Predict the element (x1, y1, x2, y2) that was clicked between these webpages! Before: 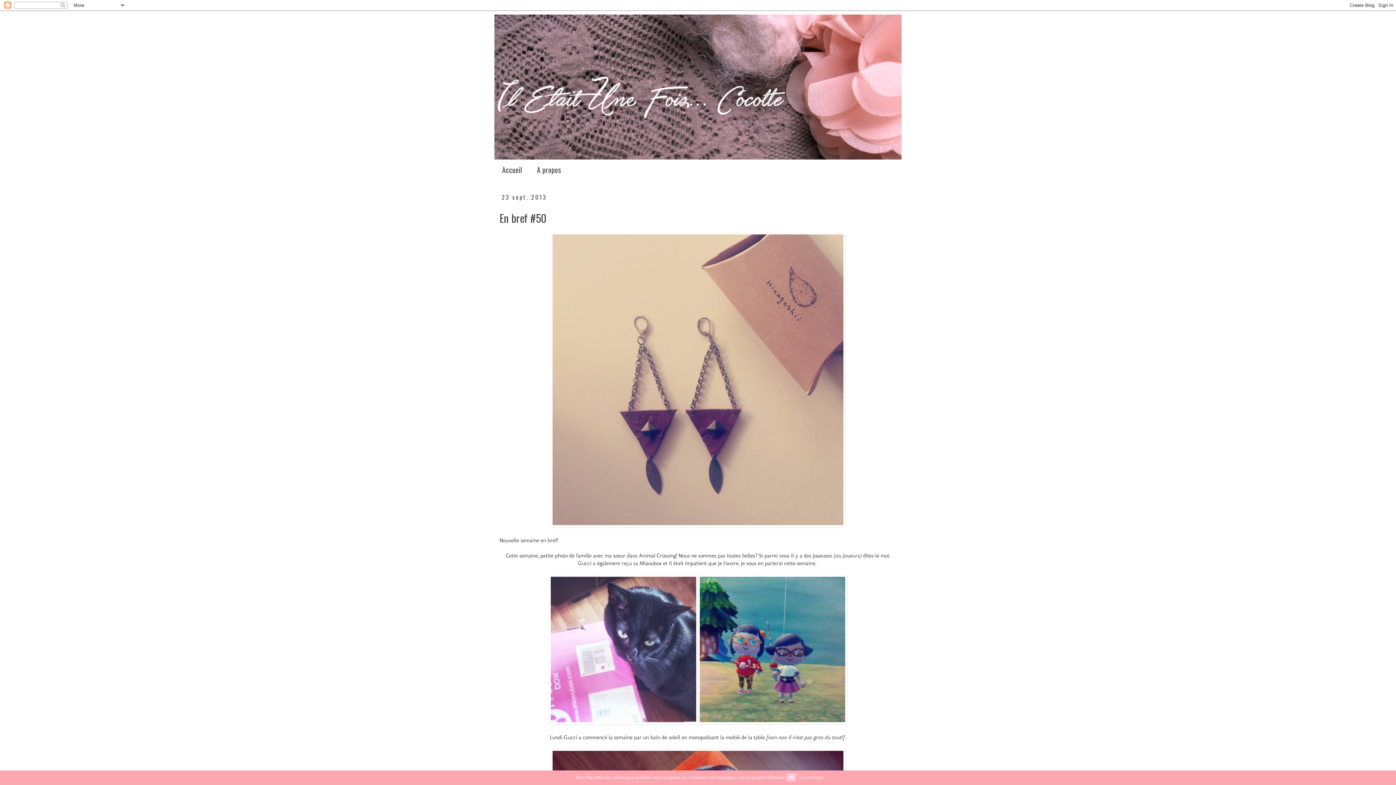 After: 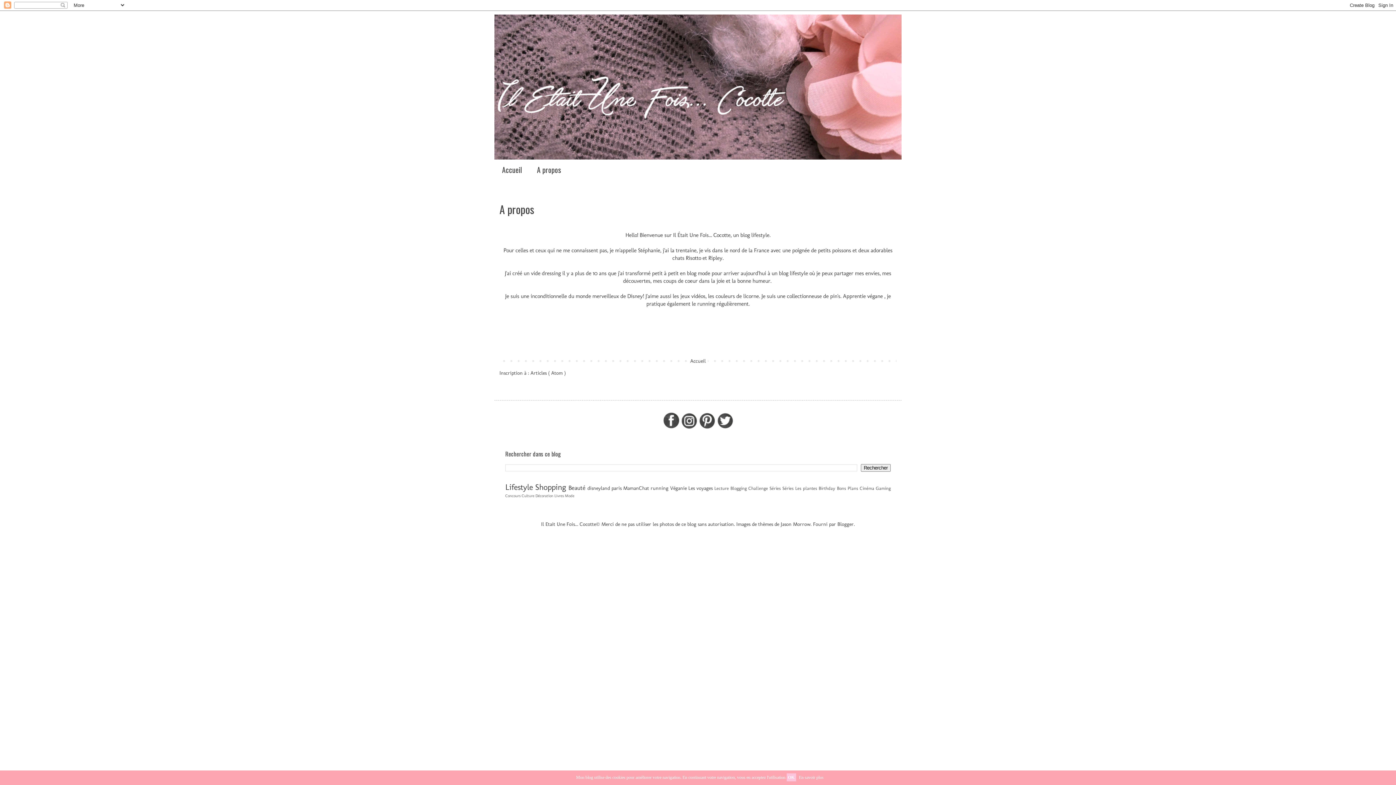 Action: bbox: (529, 160, 568, 179) label: A propos